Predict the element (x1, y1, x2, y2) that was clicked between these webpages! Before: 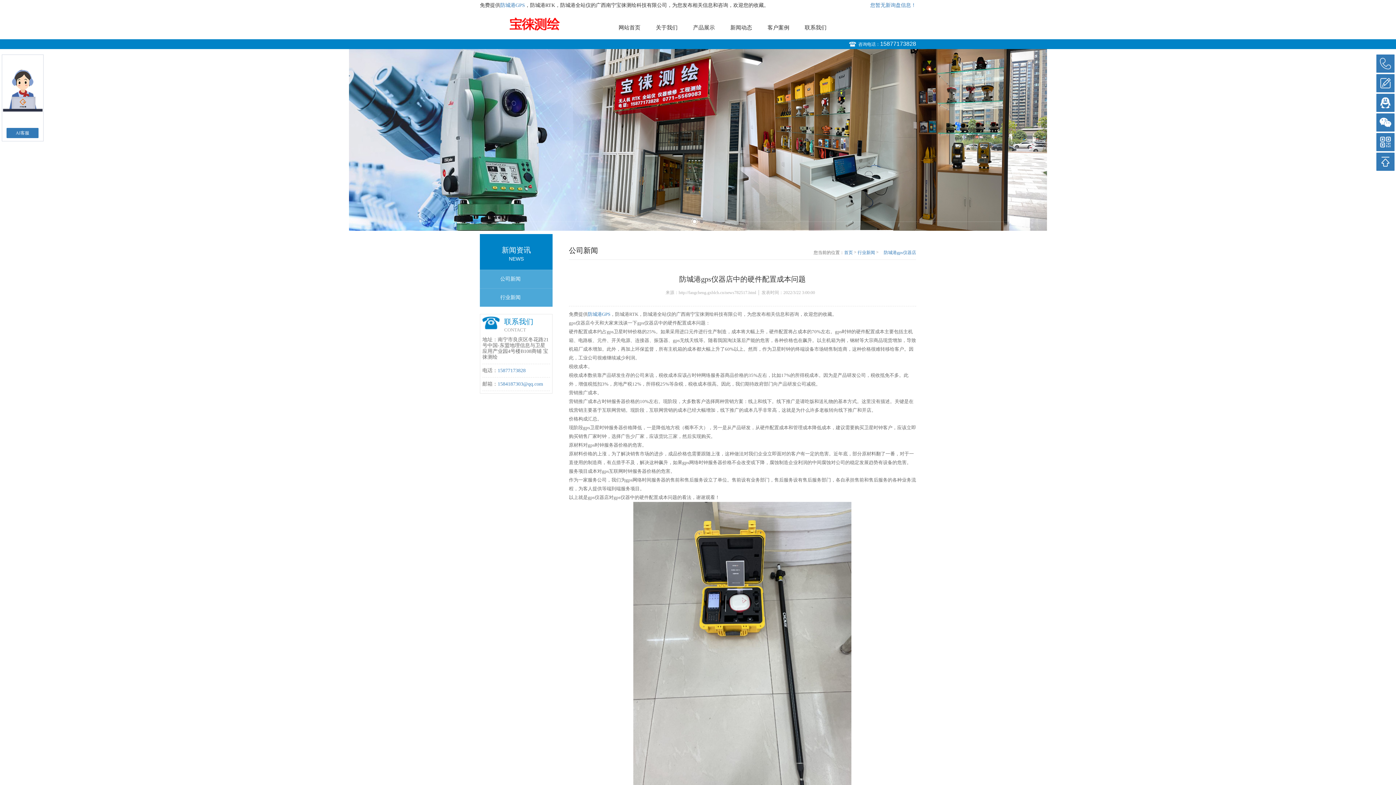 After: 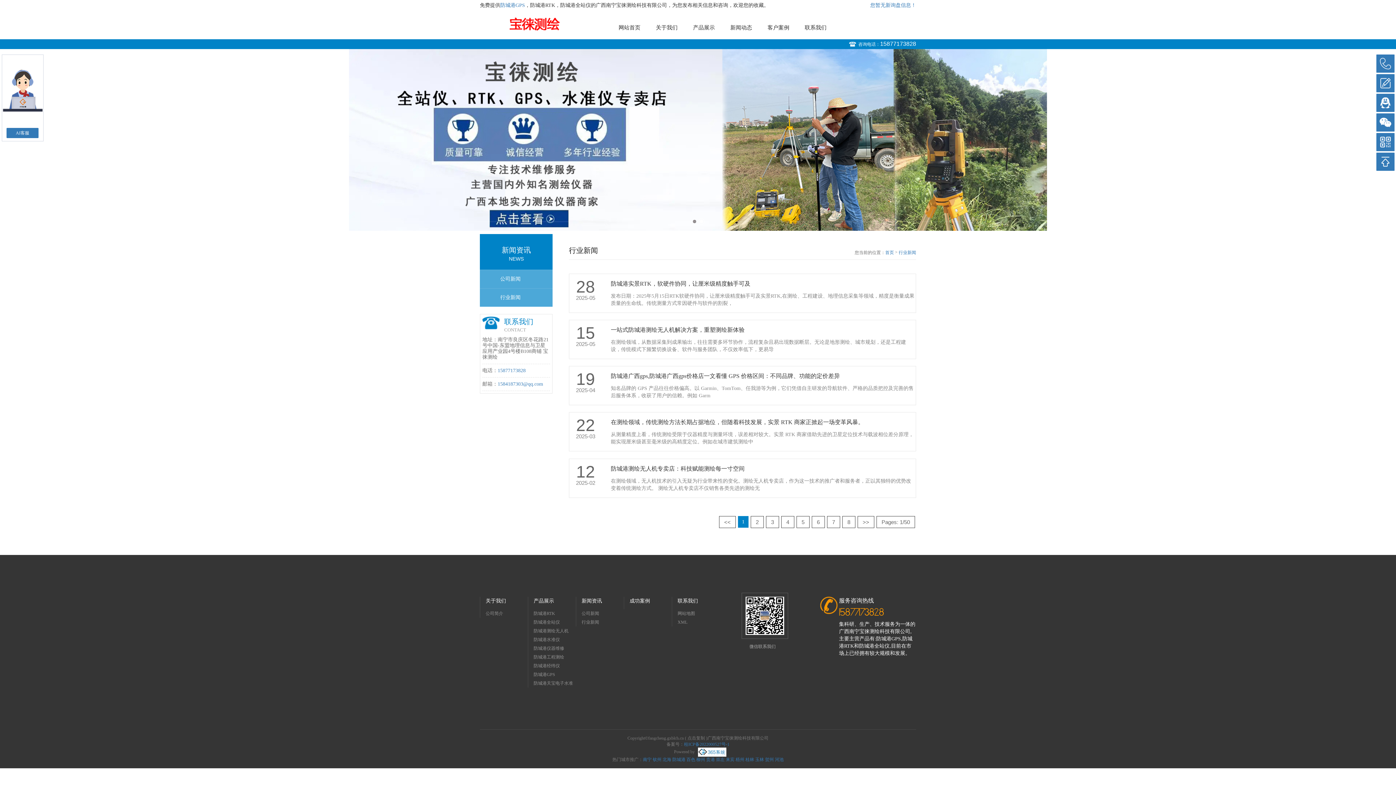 Action: label: 行业新闻 bbox: (480, 288, 552, 306)